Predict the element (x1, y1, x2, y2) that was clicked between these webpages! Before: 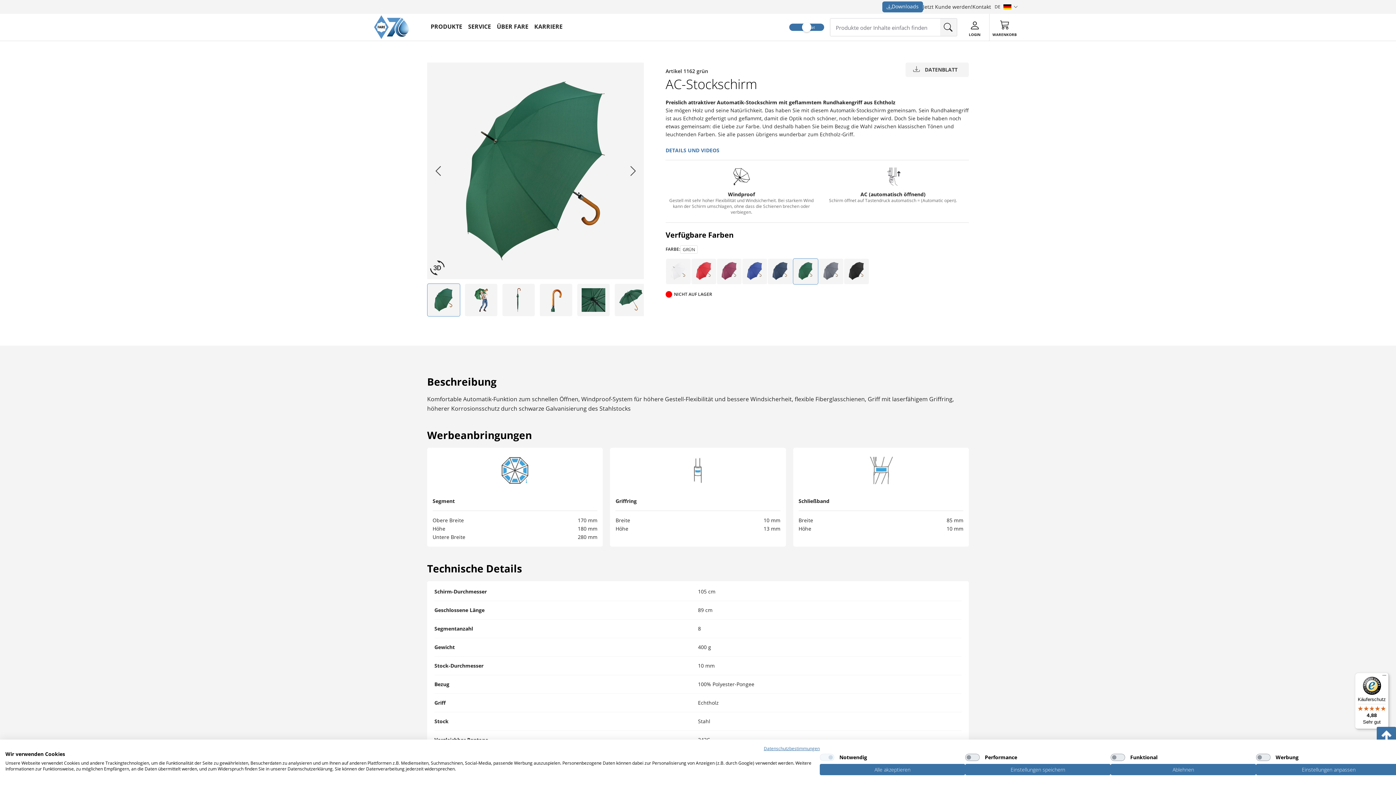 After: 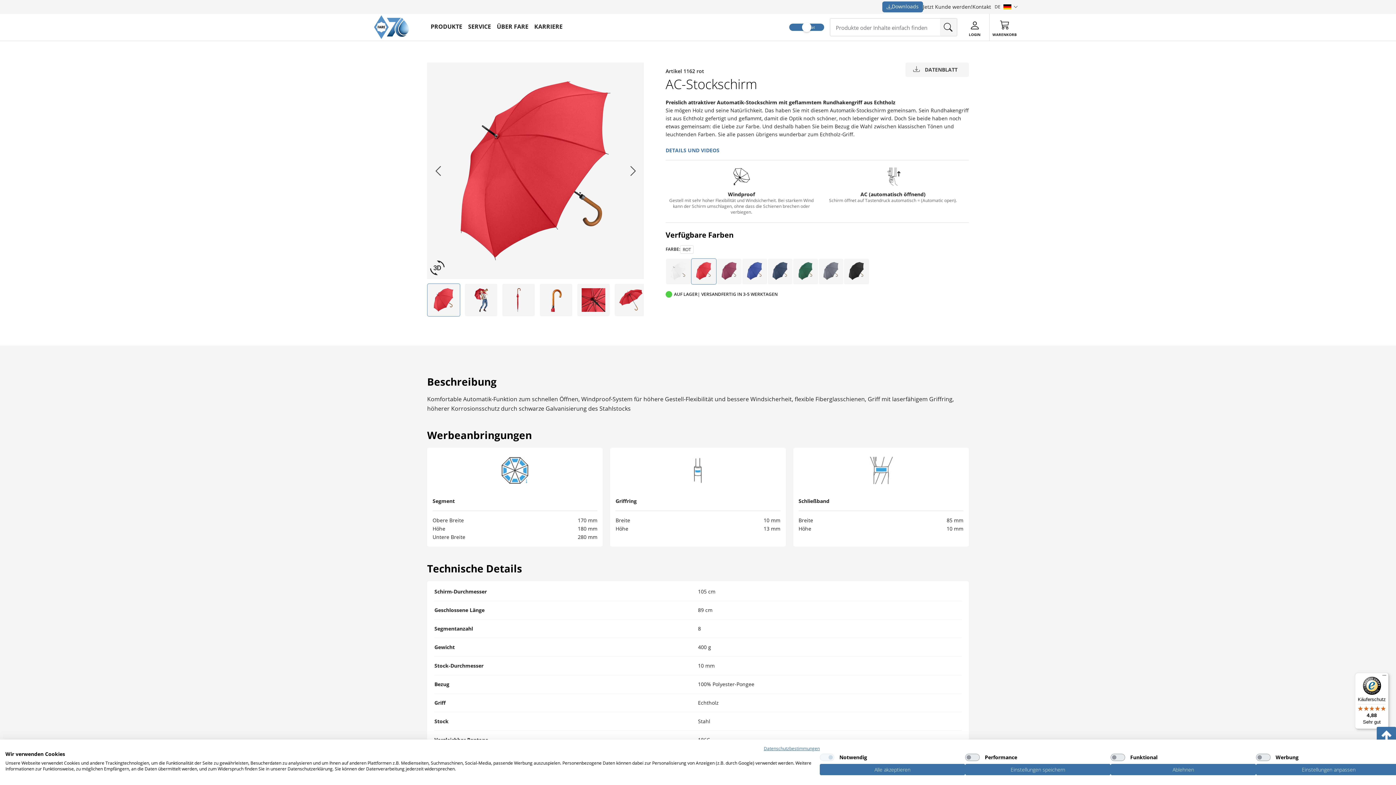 Action: bbox: (691, 258, 716, 284)